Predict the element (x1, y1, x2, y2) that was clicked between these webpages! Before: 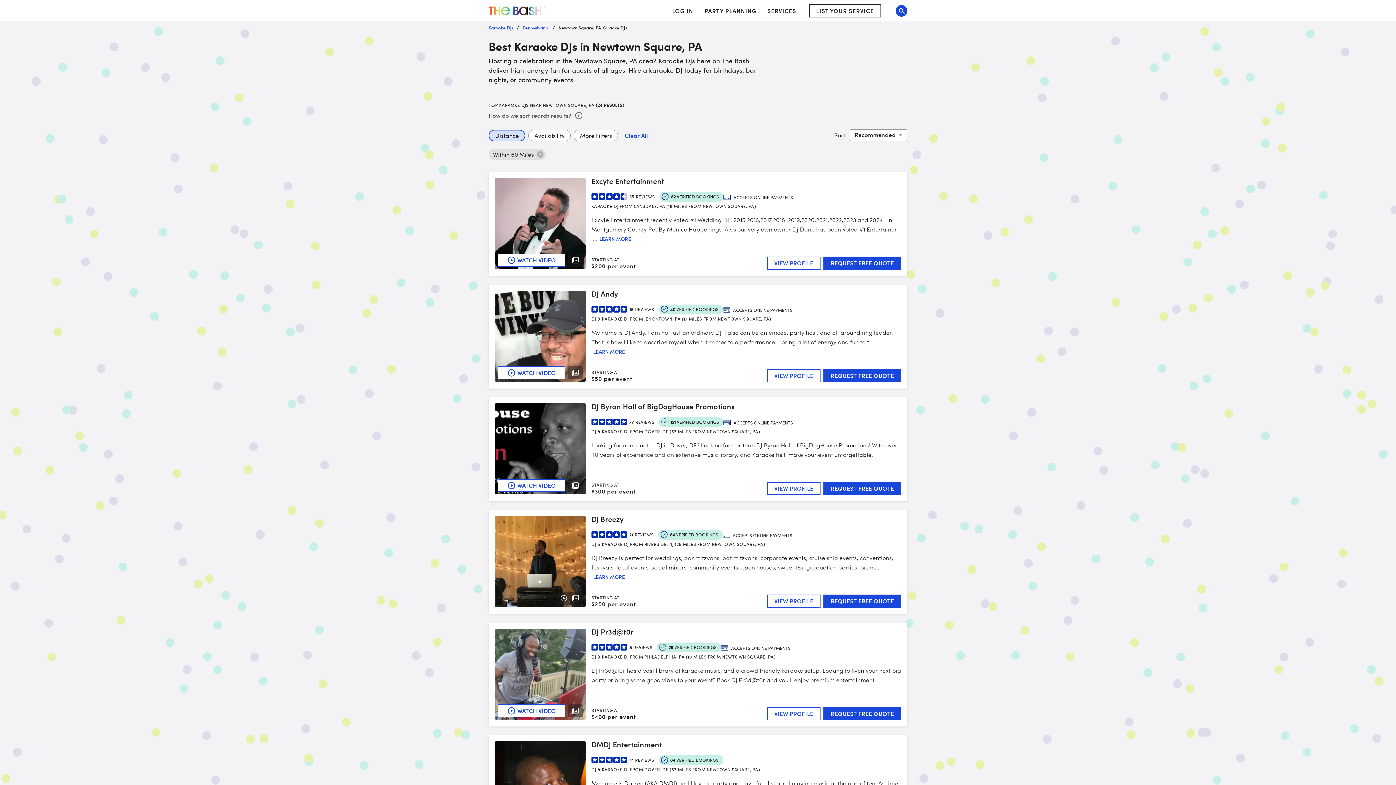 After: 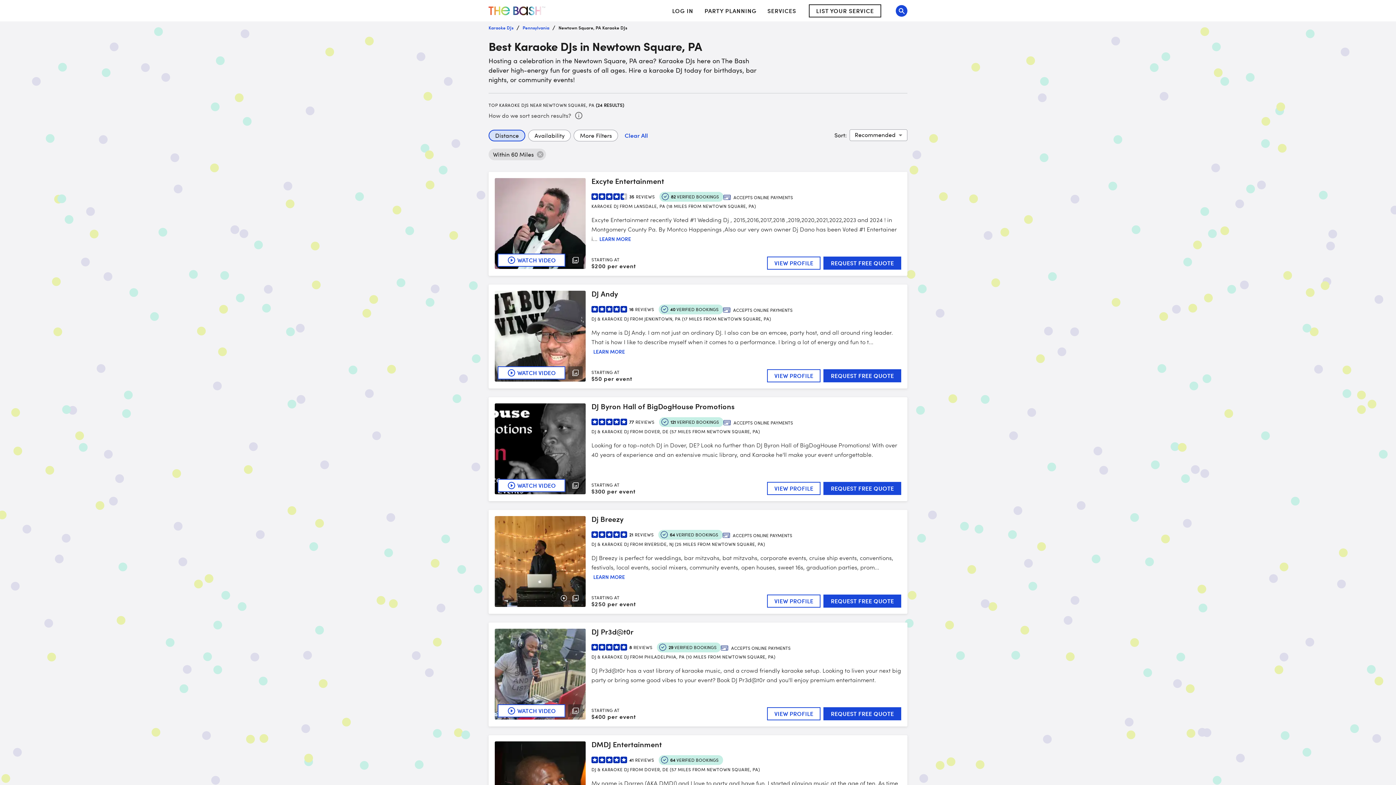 Action: label: Within 60 Miles bbox: (488, 148, 546, 160)